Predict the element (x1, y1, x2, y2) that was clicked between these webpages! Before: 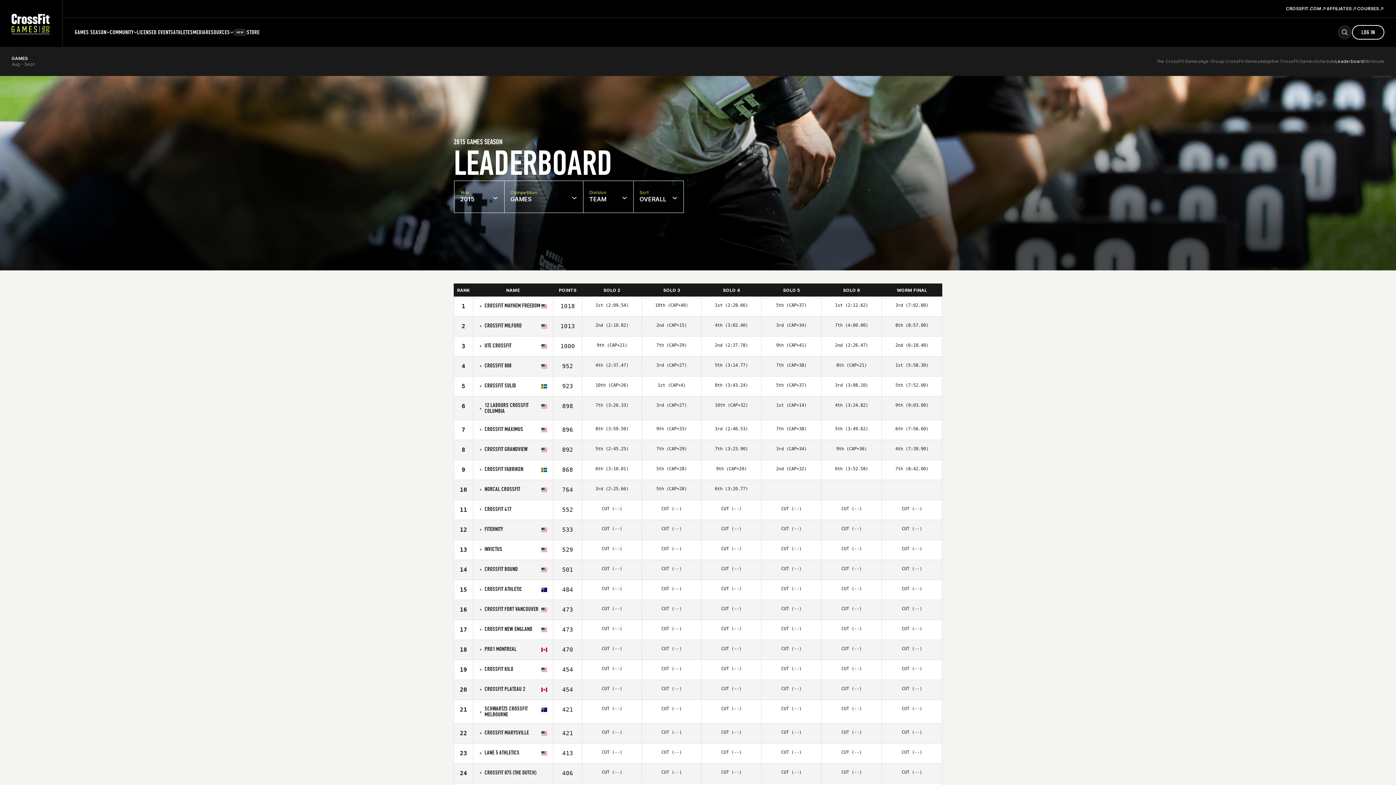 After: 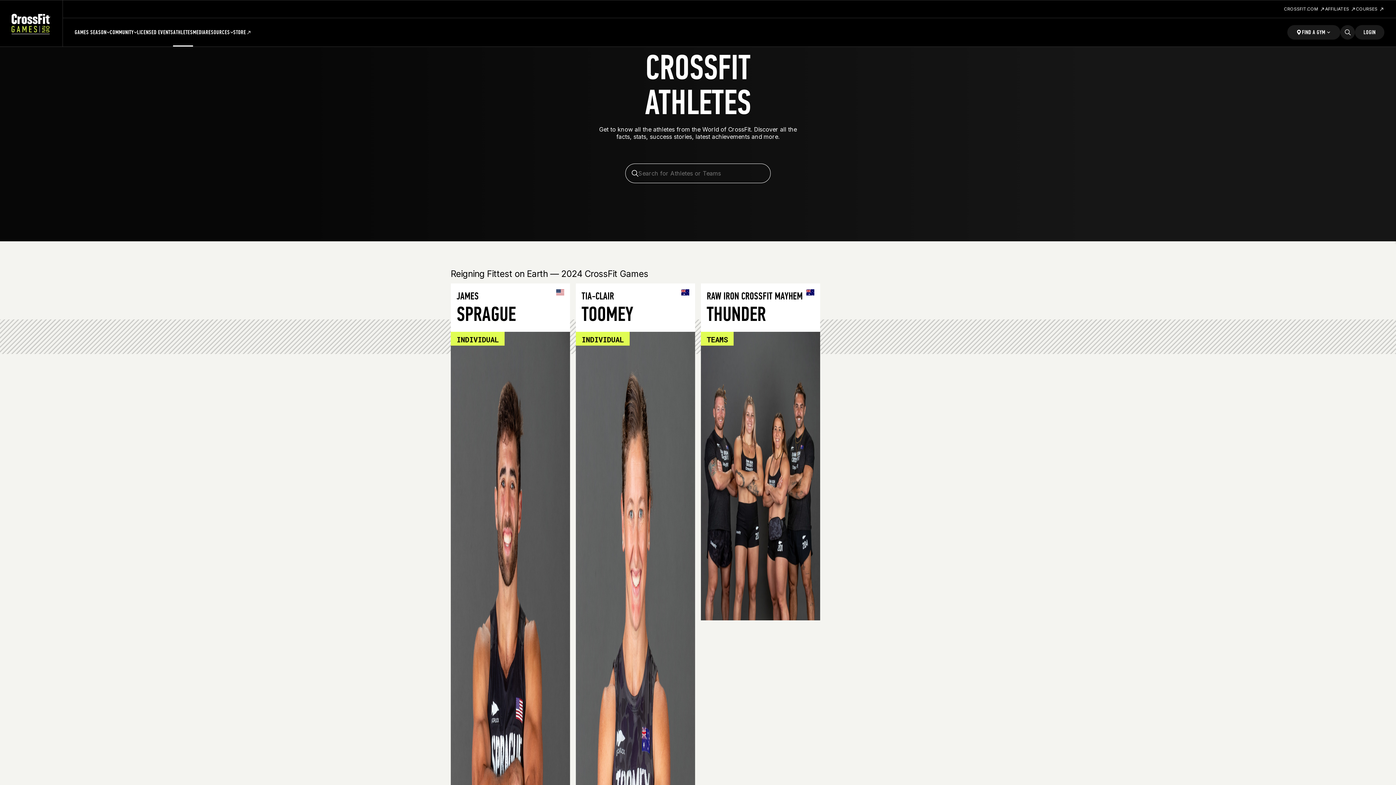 Action: label: ATHLETES bbox: (173, 17, 192, 46)